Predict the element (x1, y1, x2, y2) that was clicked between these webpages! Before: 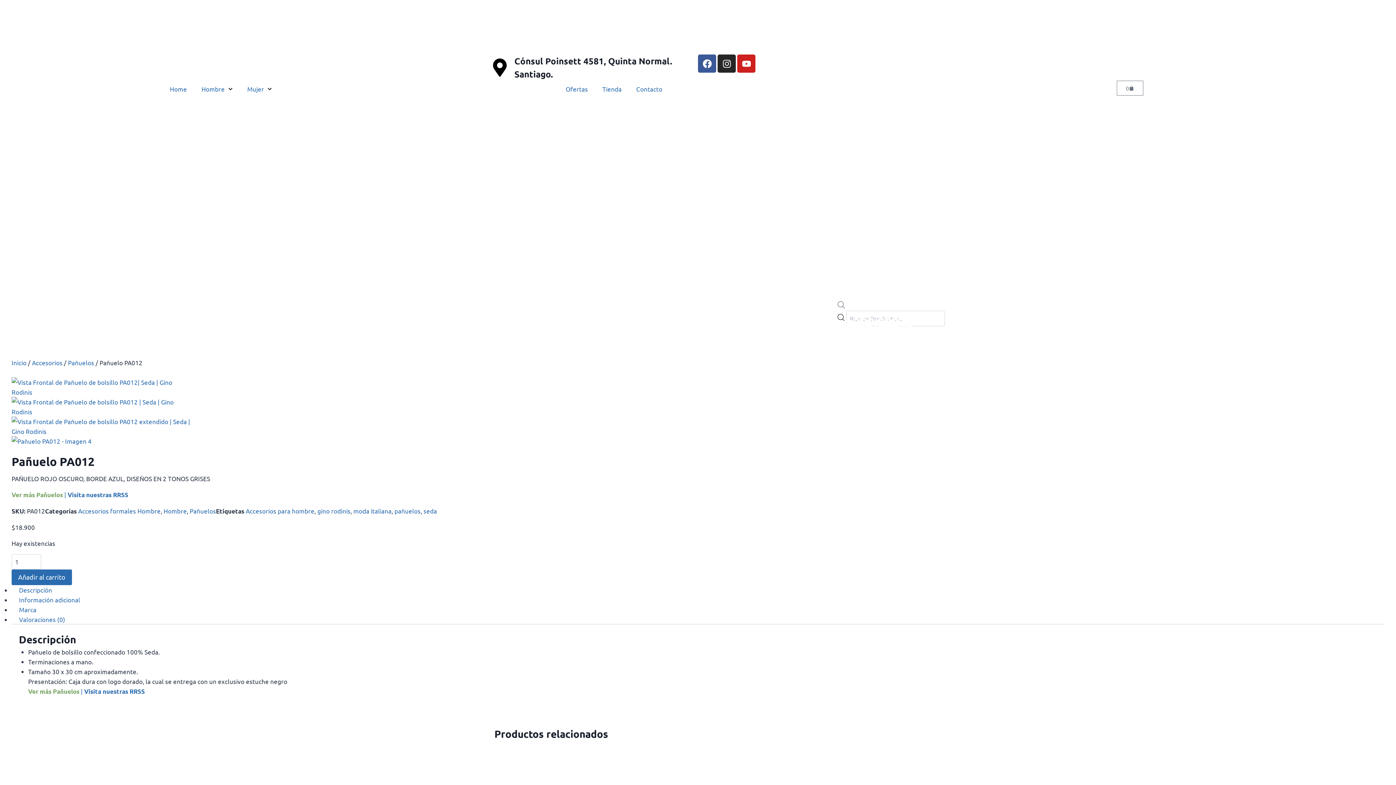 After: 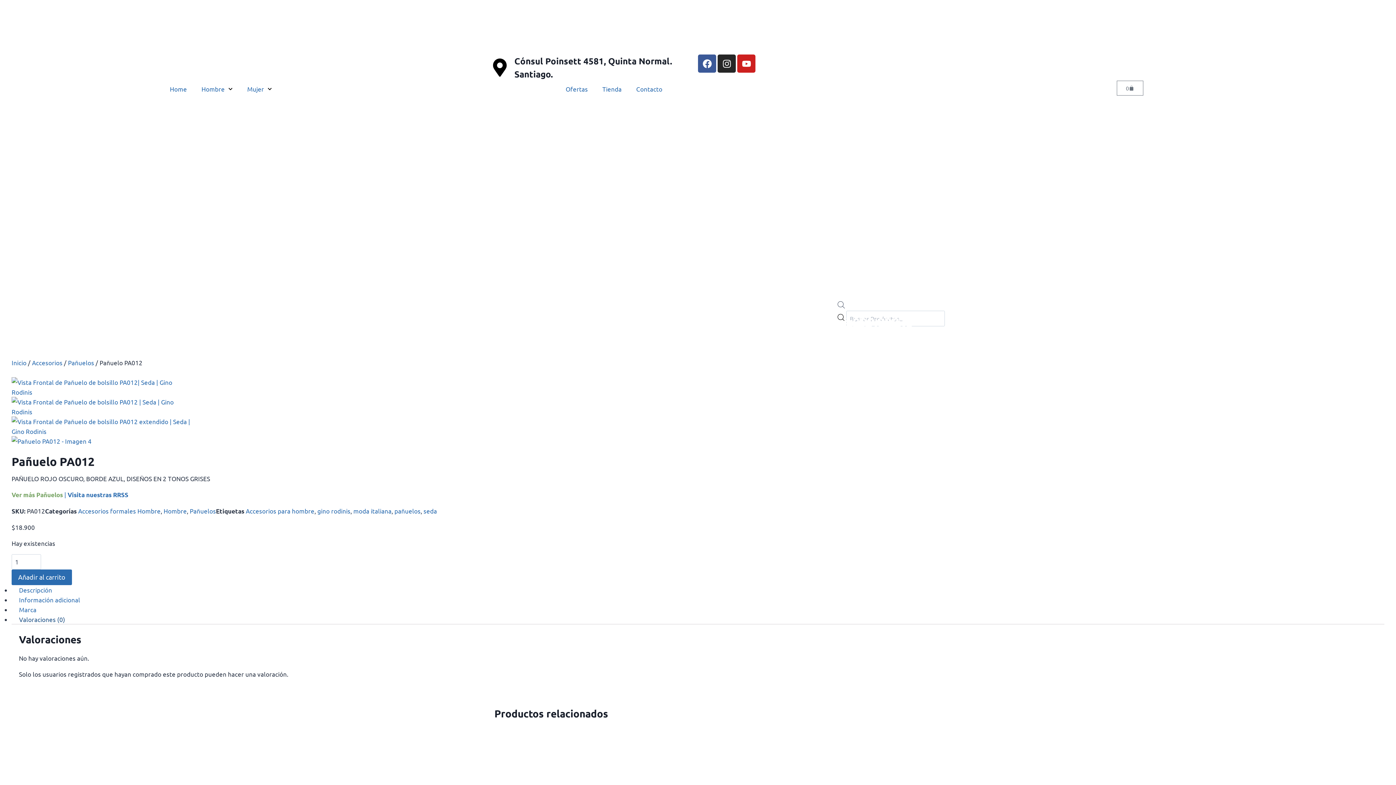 Action: label: Valoraciones (0) bbox: (11, 610, 72, 628)